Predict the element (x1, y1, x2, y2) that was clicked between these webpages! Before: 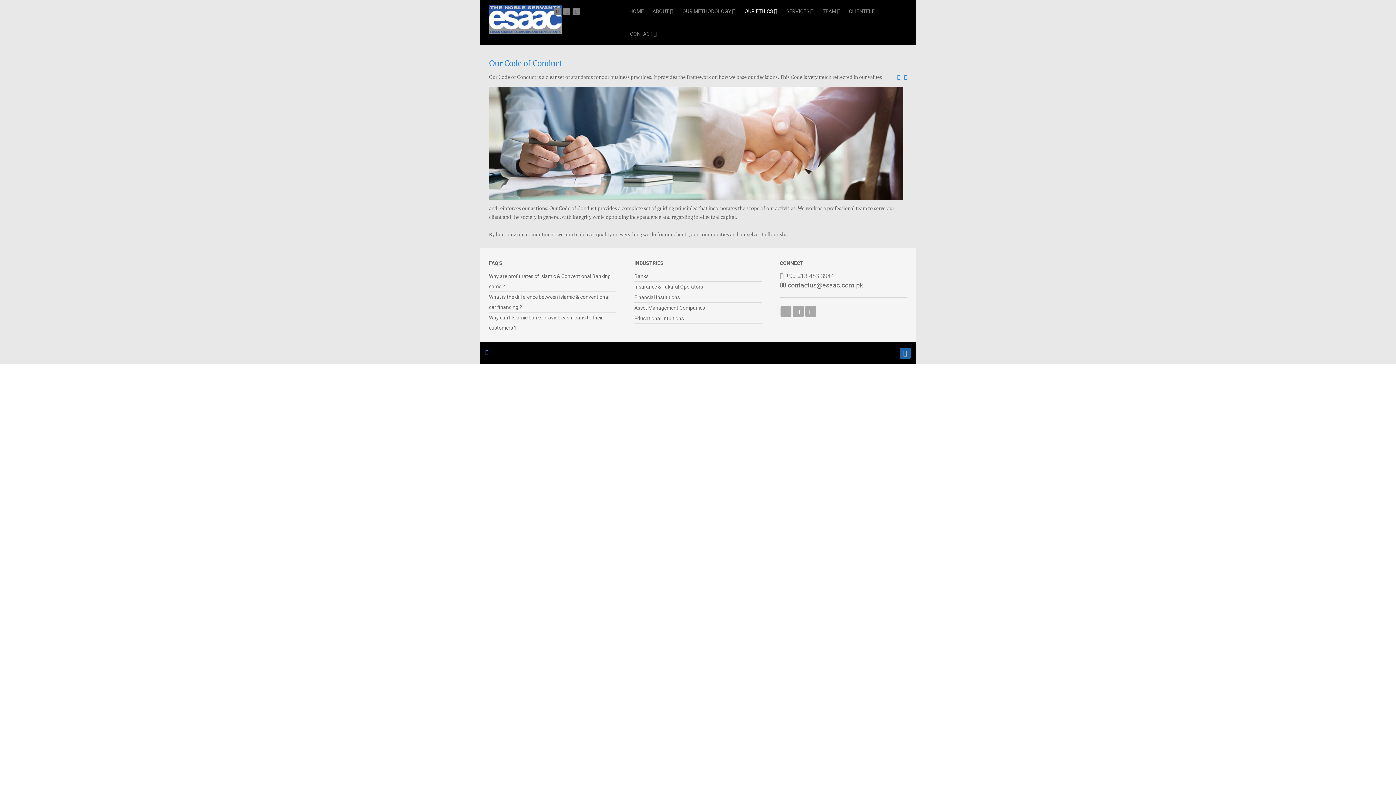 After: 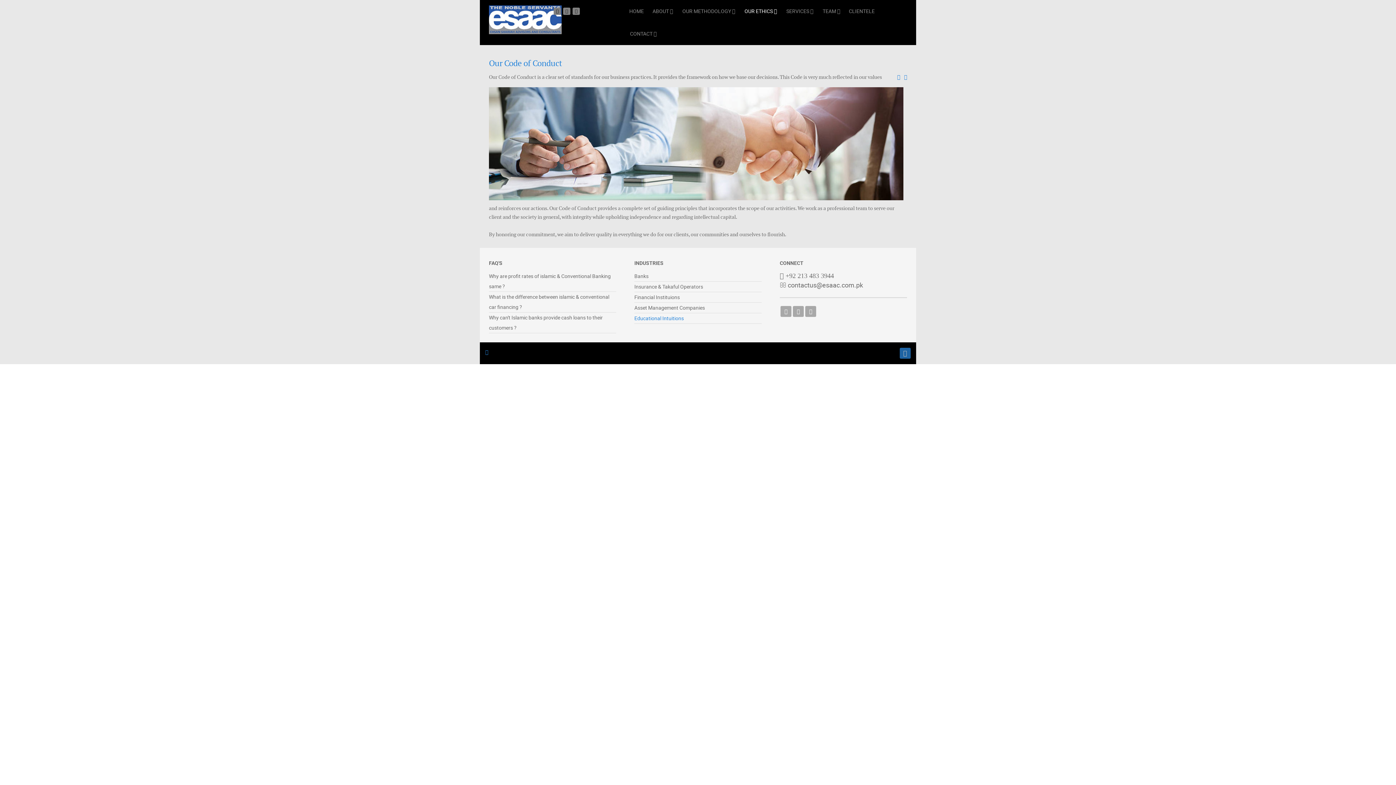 Action: bbox: (634, 315, 684, 321) label: Educational Intuitions